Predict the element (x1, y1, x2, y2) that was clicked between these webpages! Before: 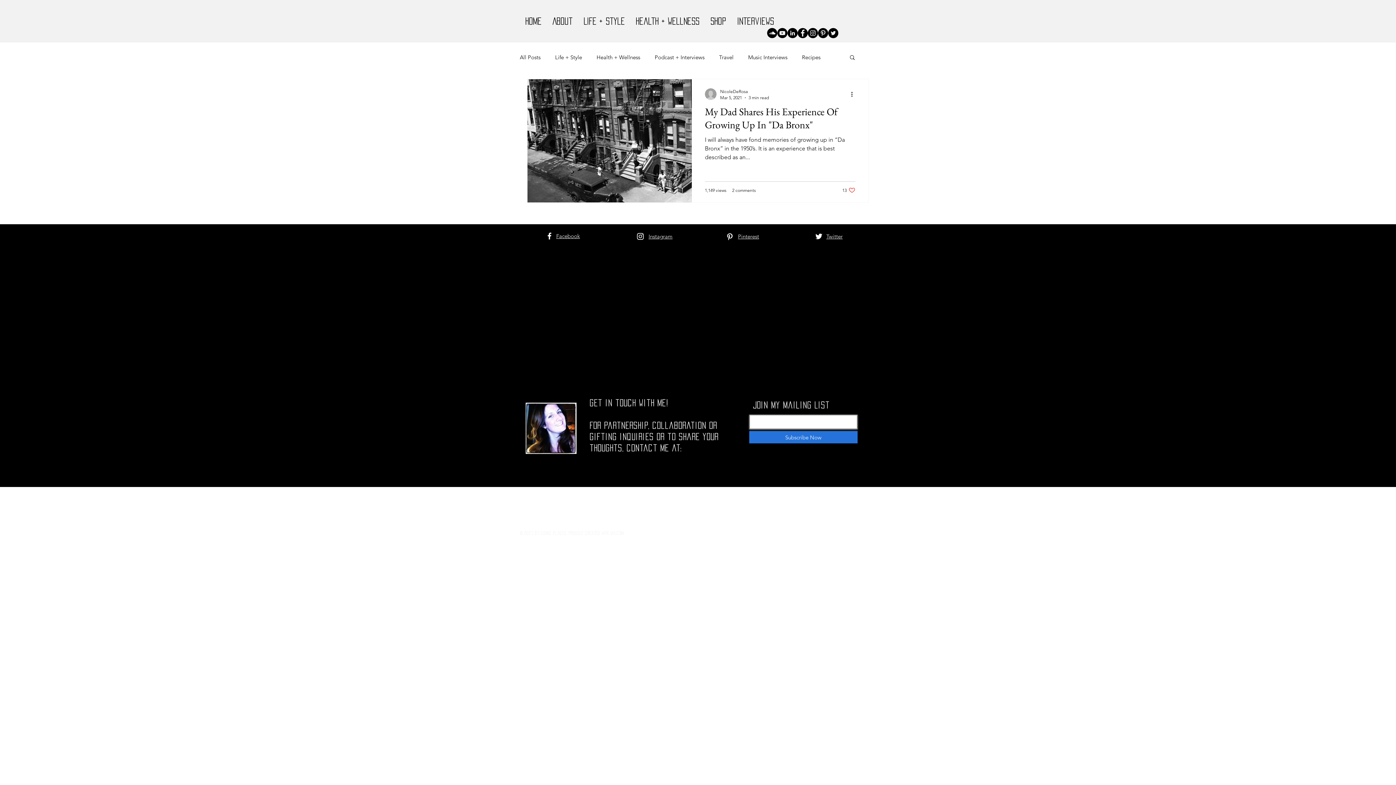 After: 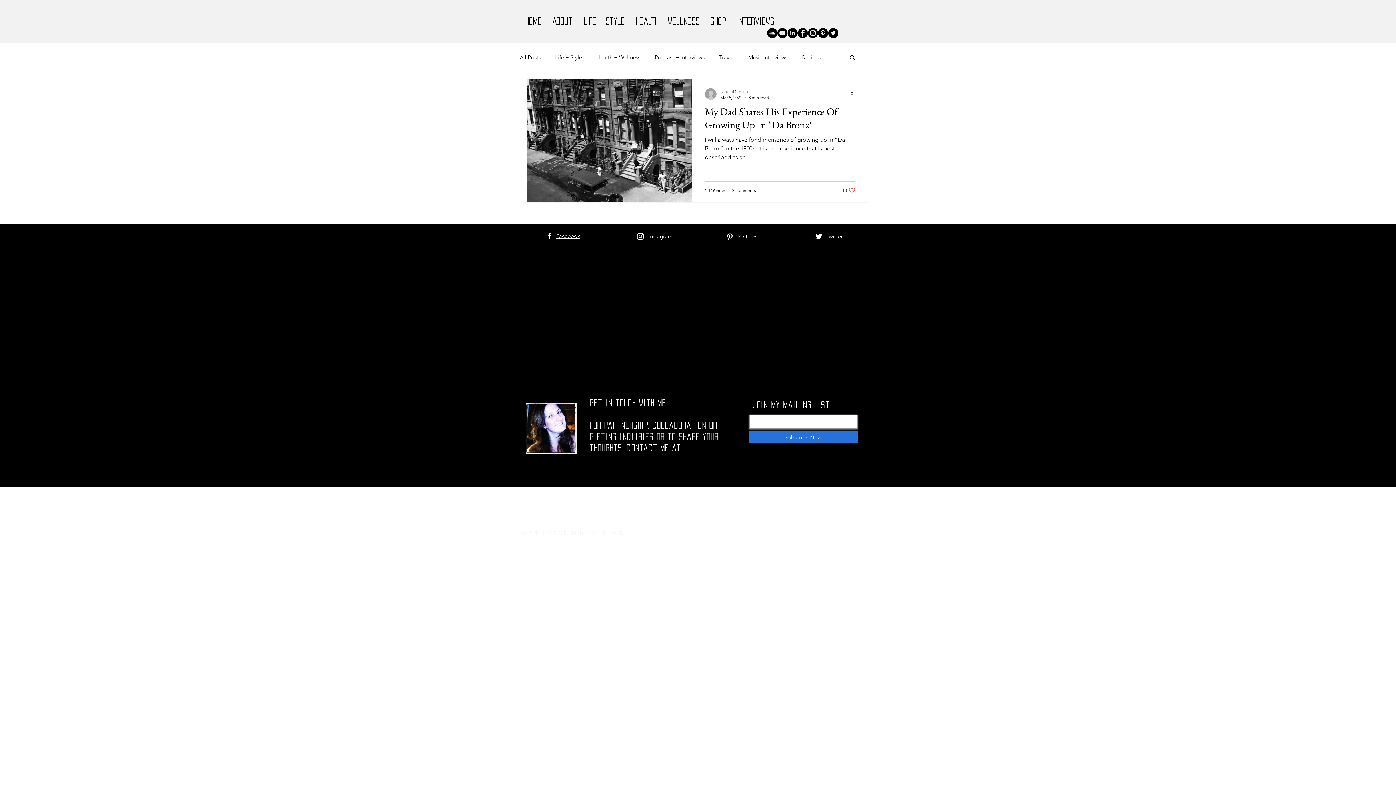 Action: label: Twitter bbox: (828, 28, 838, 38)